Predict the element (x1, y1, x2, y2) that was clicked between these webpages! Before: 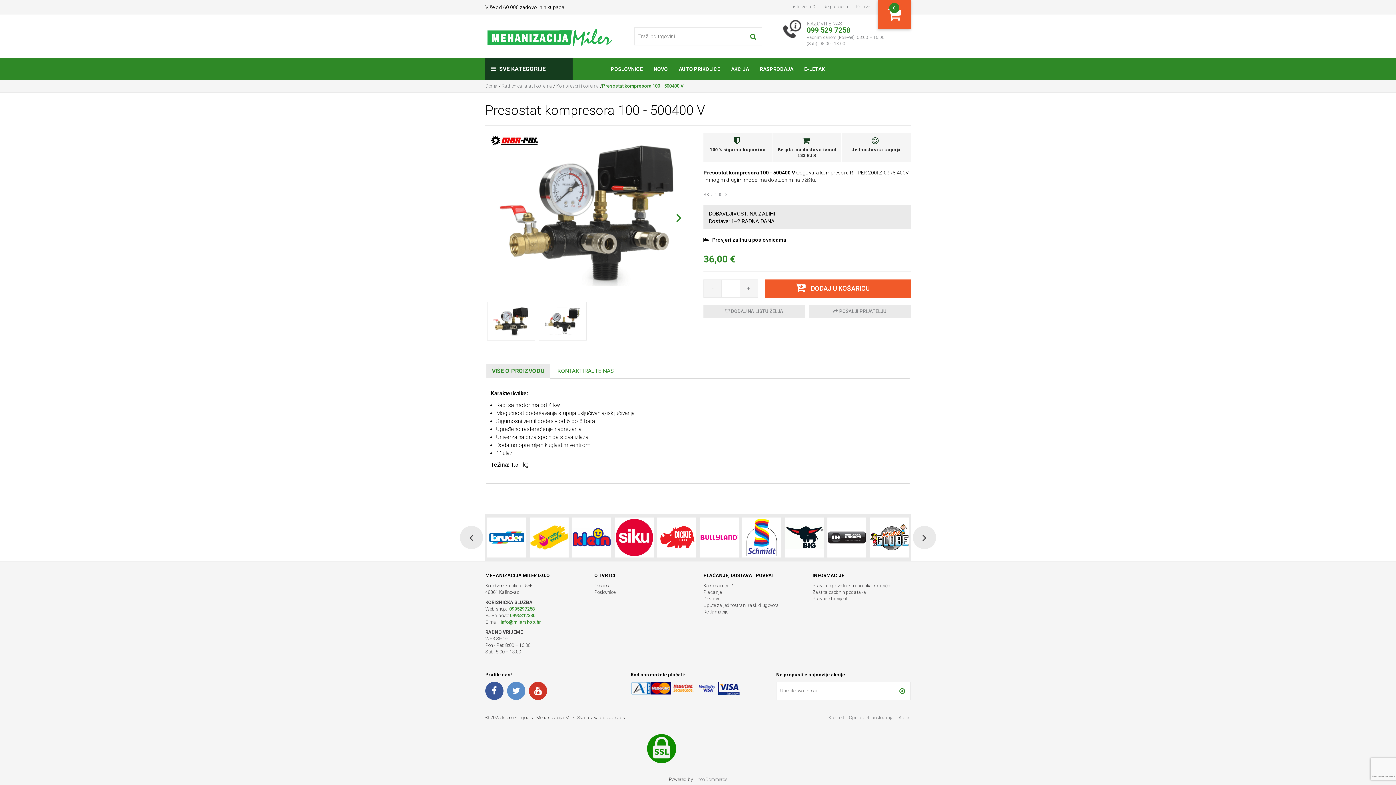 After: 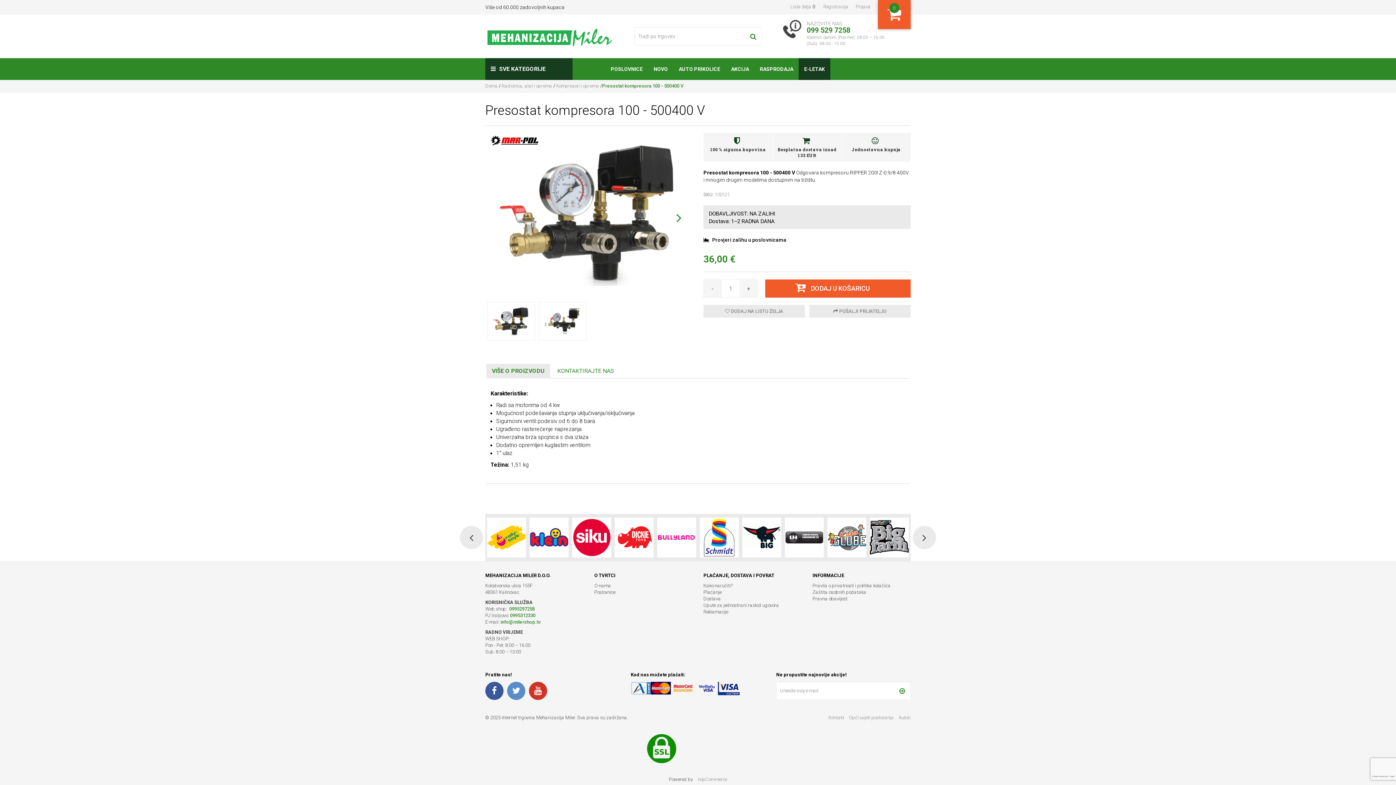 Action: label: E-LETAK bbox: (798, 58, 830, 80)